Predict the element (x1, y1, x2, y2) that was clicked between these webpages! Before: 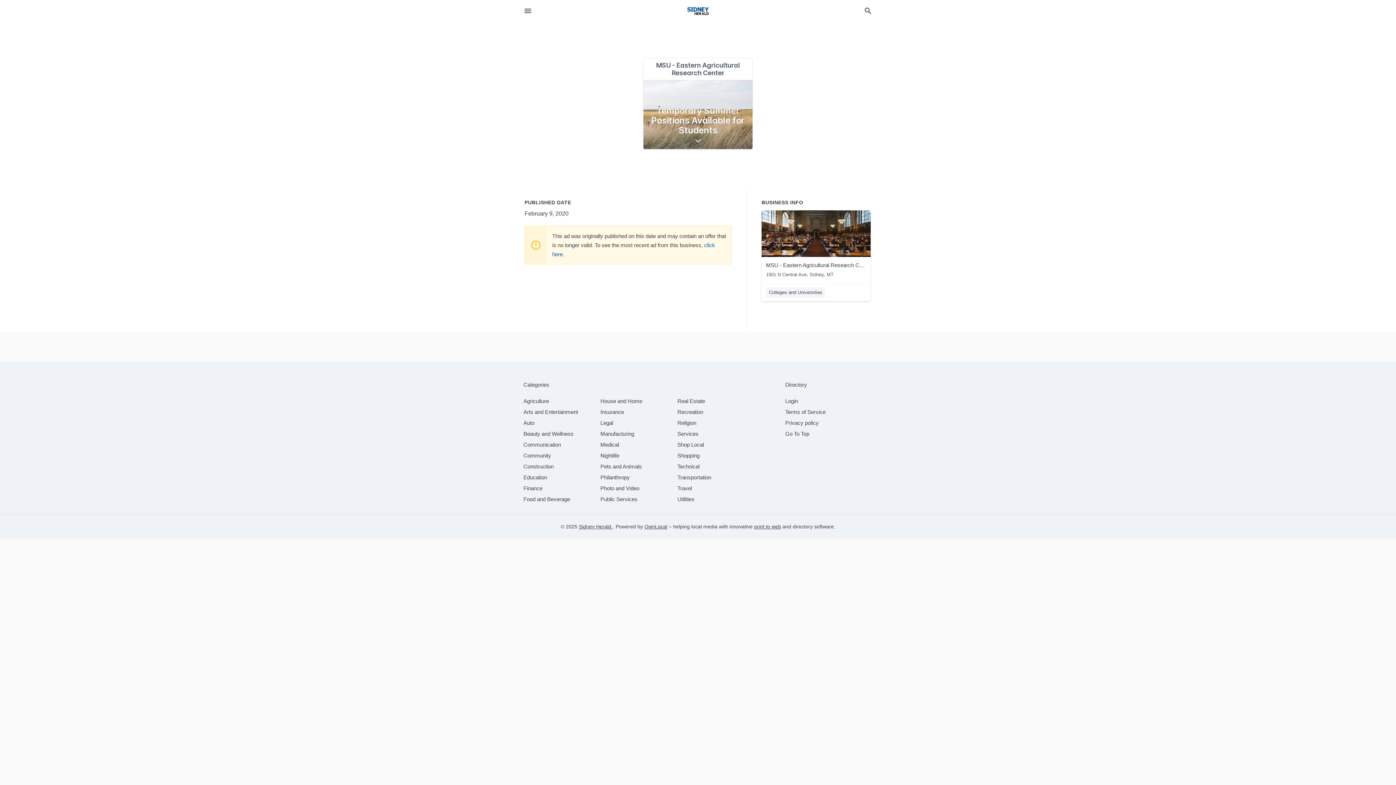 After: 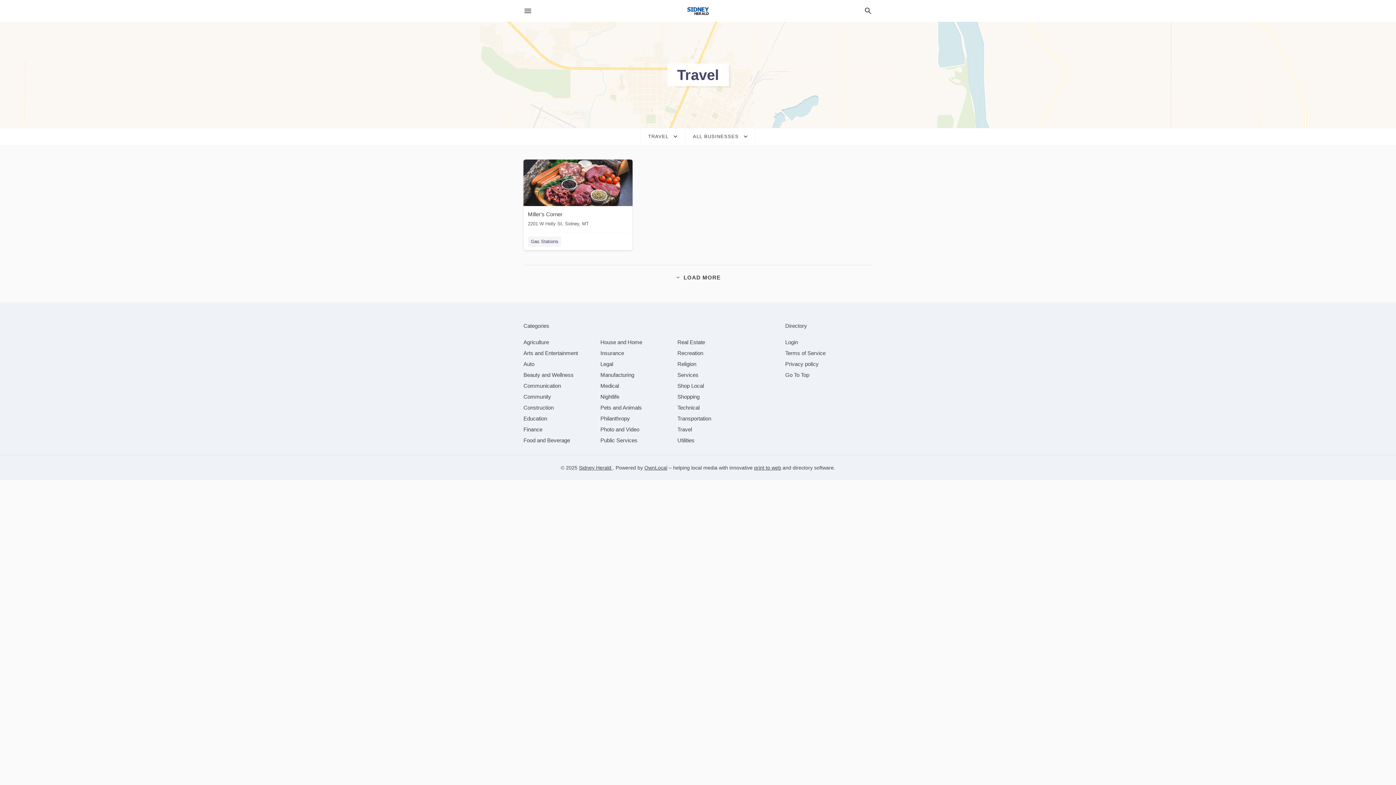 Action: bbox: (677, 485, 692, 491) label: category Travel